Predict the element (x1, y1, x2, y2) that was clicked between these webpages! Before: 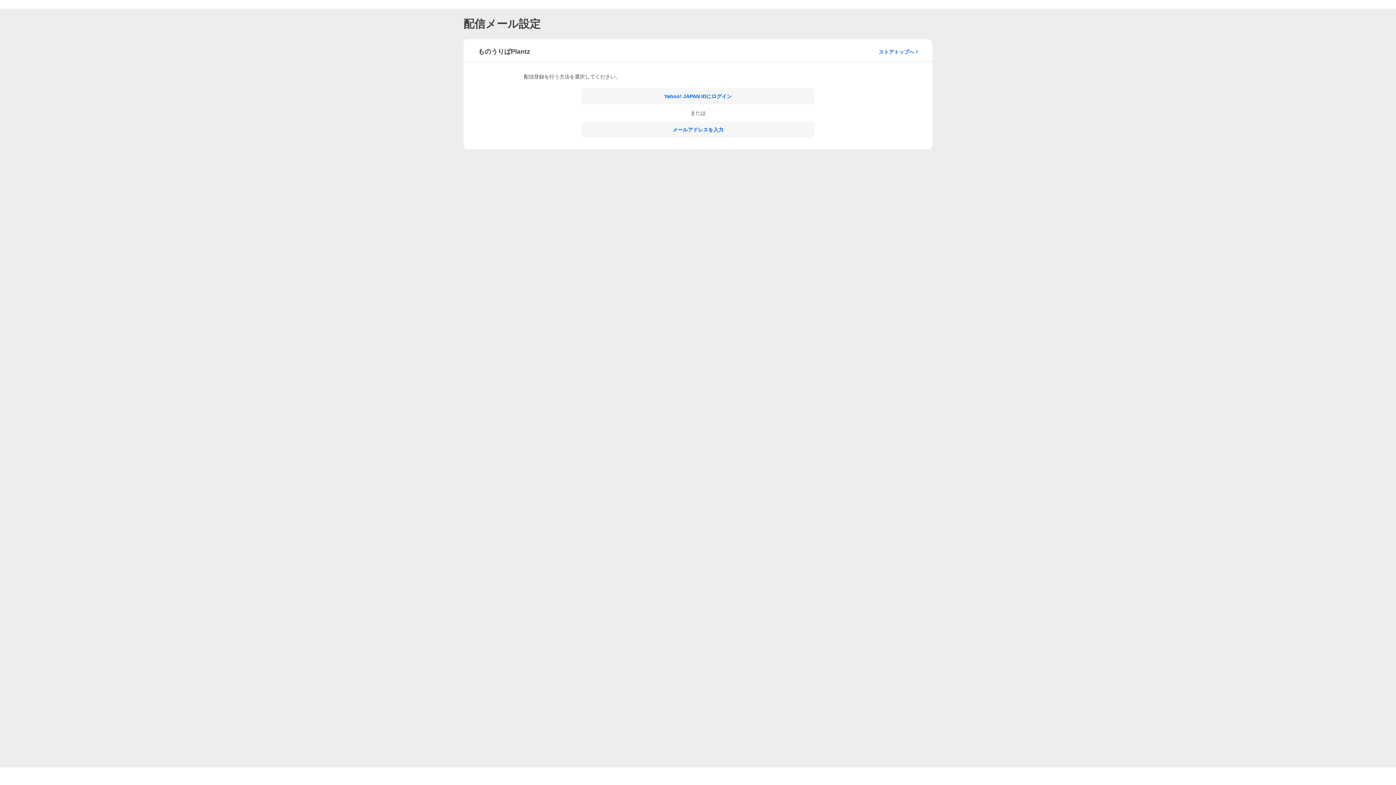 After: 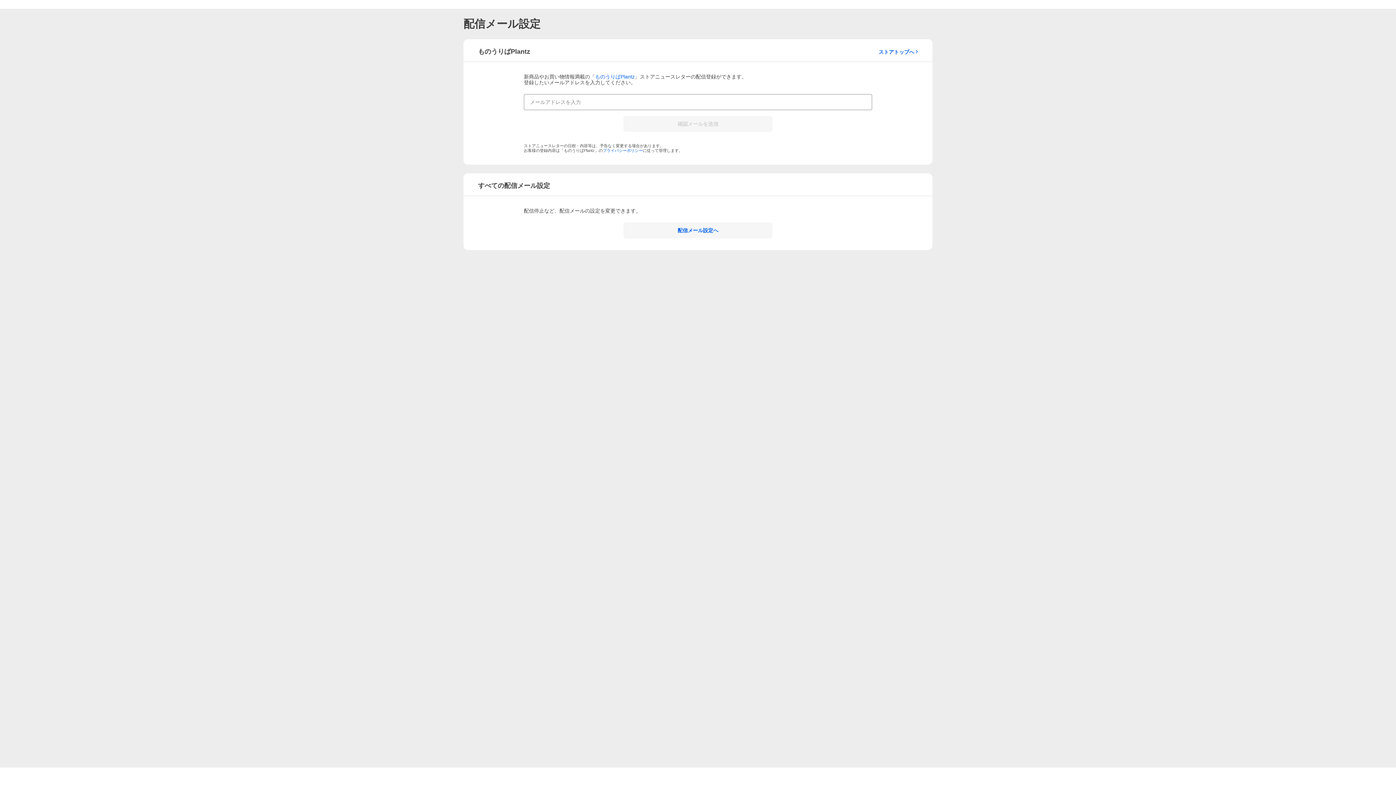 Action: label: メールアドレスを入力 bbox: (581, 121, 814, 137)